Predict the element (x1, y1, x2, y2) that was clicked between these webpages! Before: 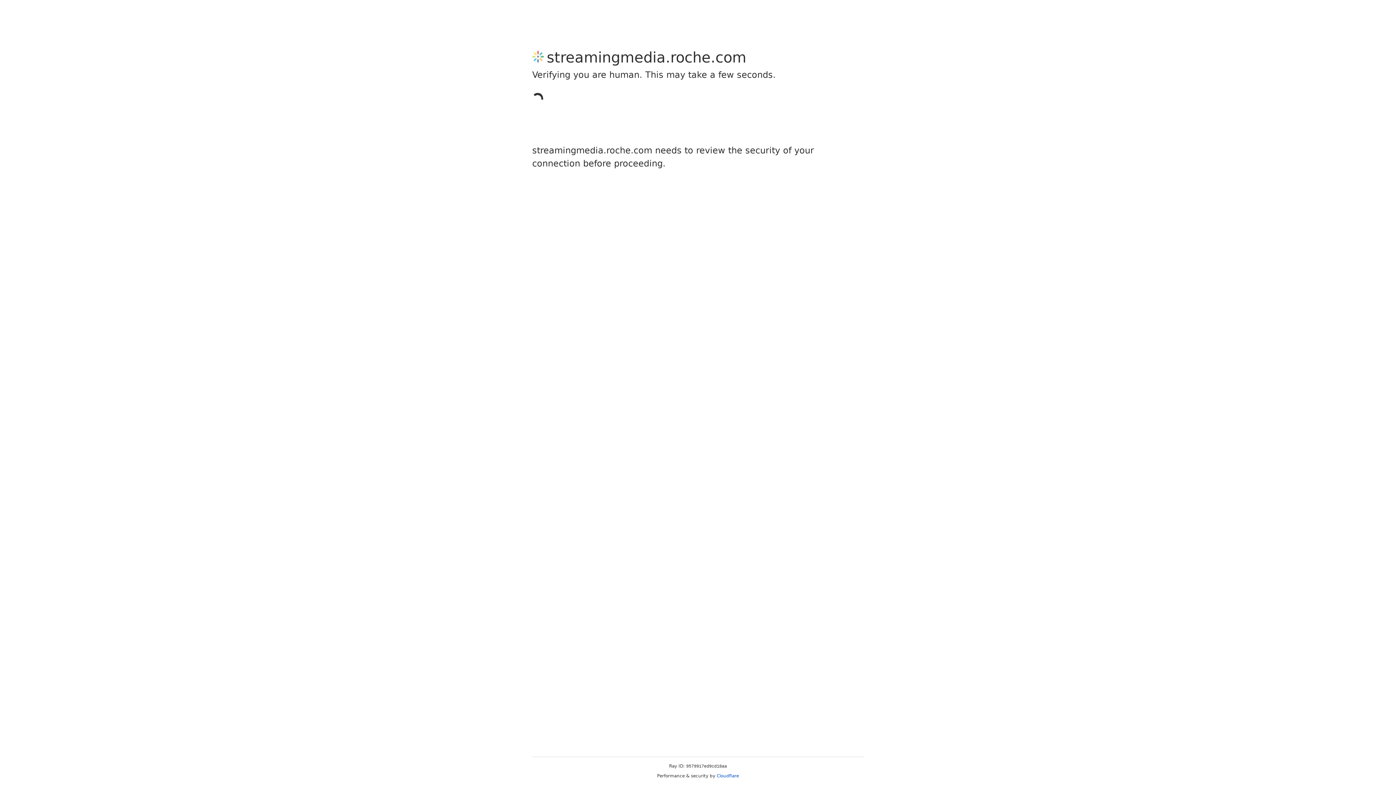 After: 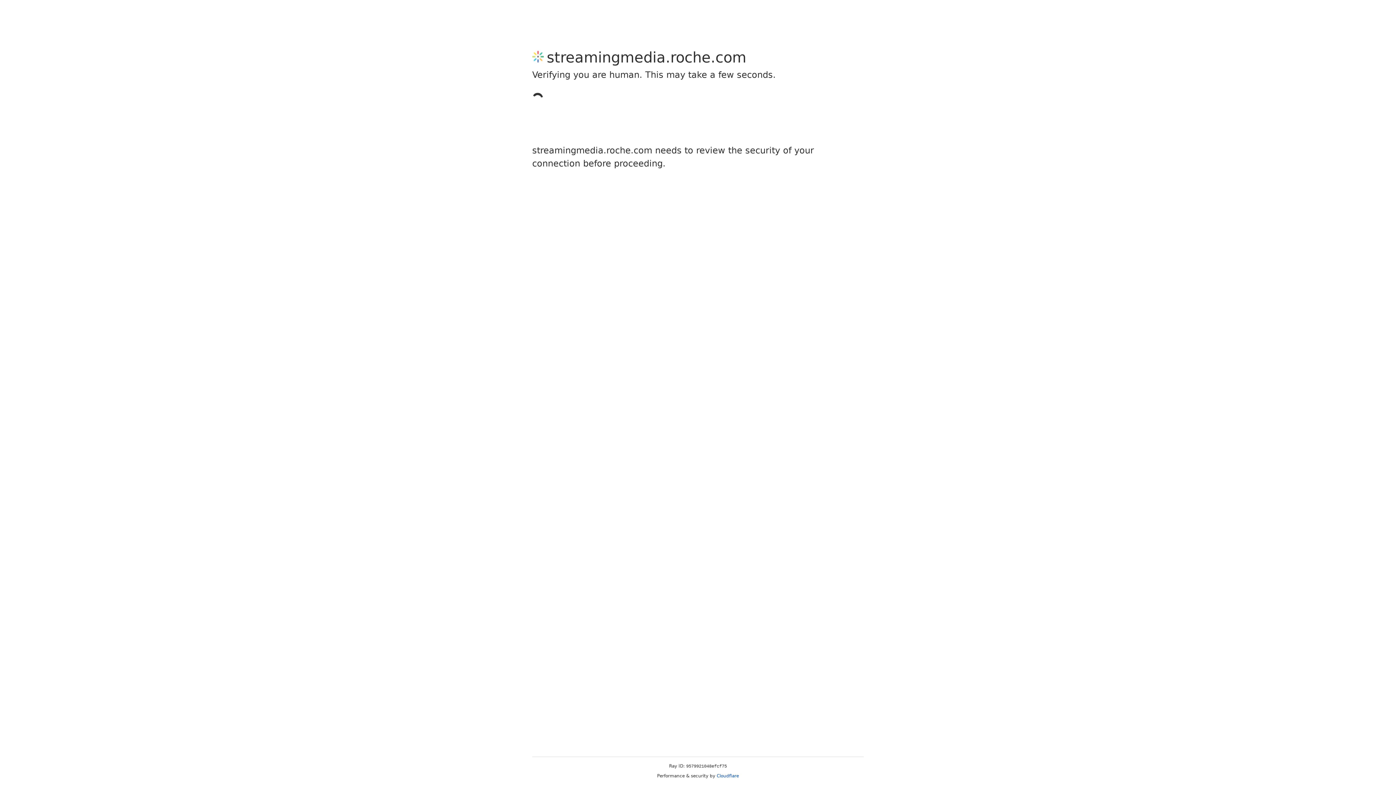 Action: bbox: (716, 773, 739, 778) label: Cloudflare